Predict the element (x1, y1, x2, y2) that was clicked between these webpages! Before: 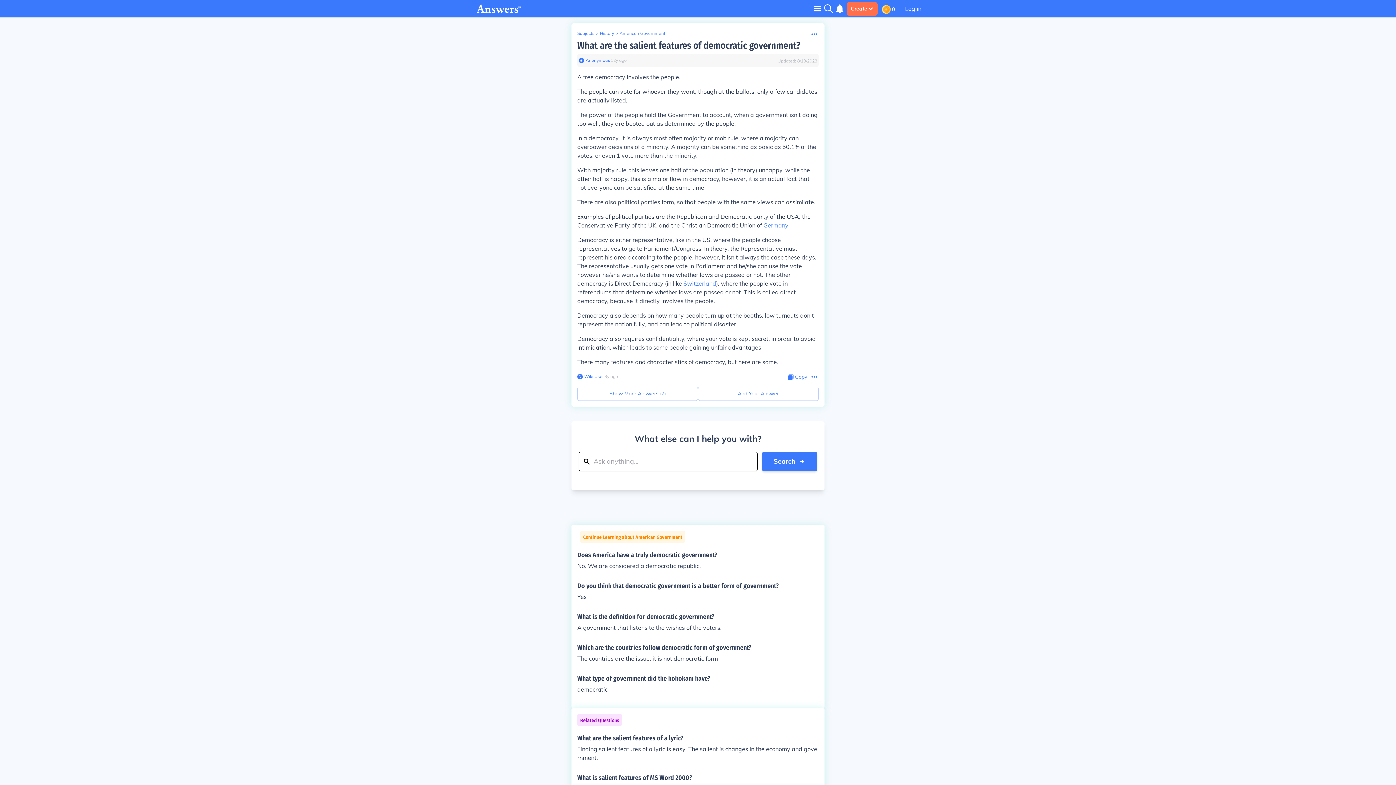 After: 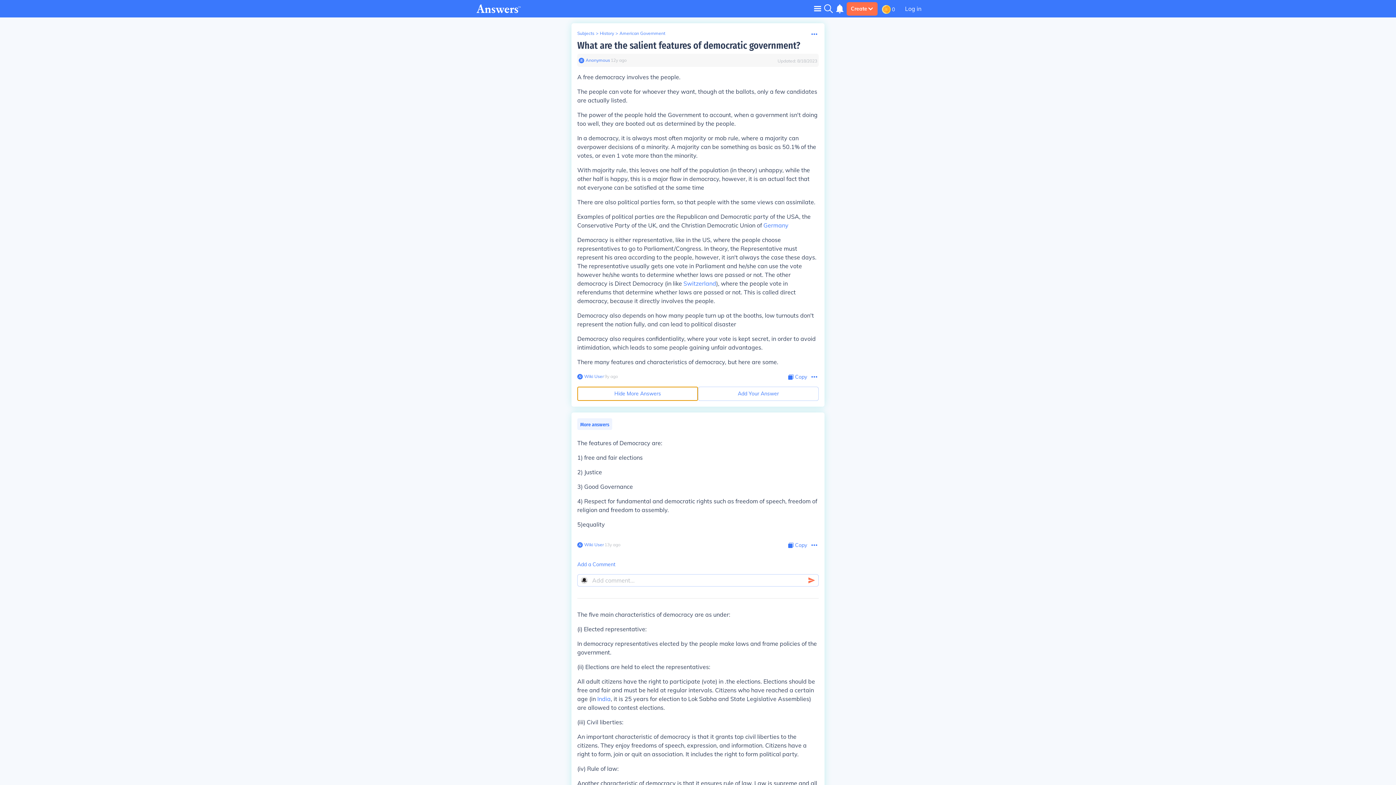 Action: bbox: (577, 386, 698, 401) label: Show More Answers (7)